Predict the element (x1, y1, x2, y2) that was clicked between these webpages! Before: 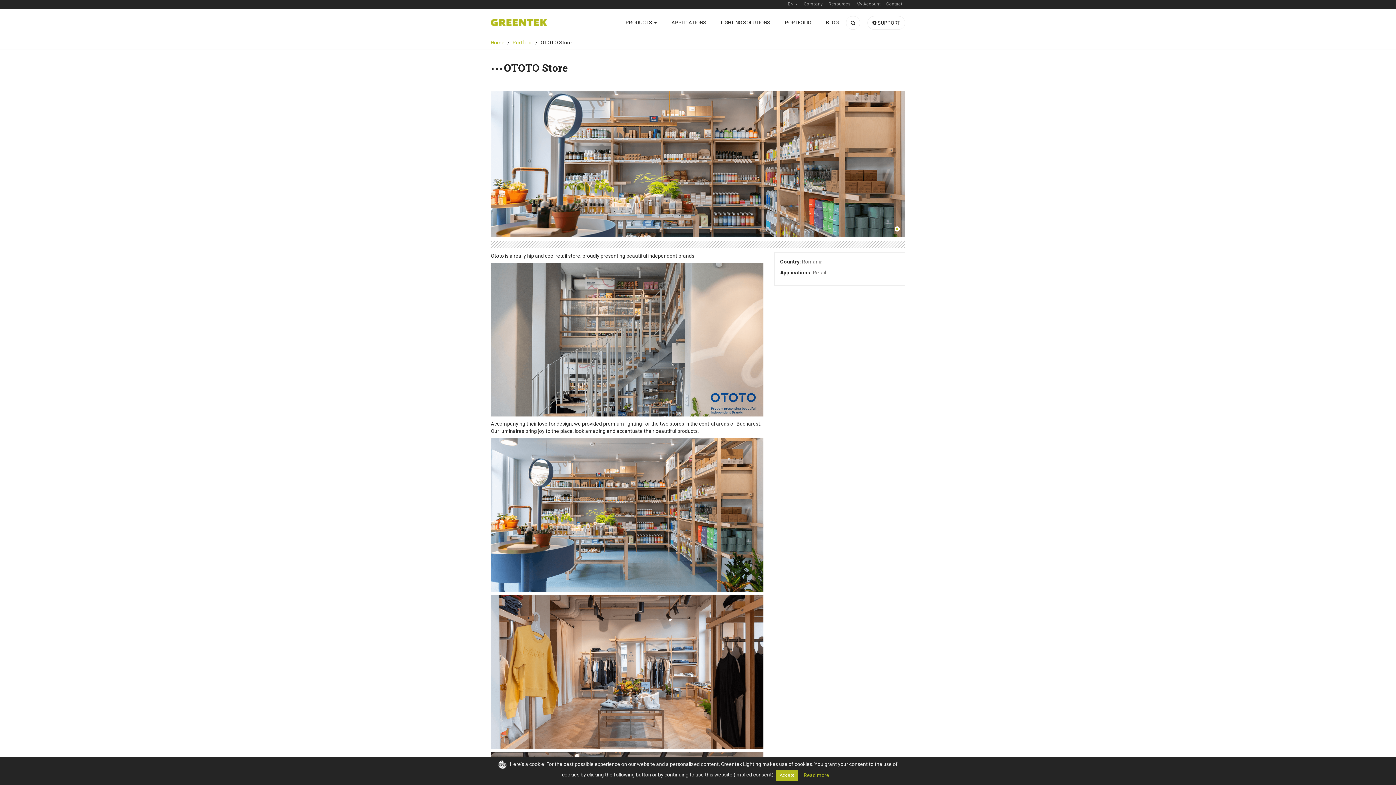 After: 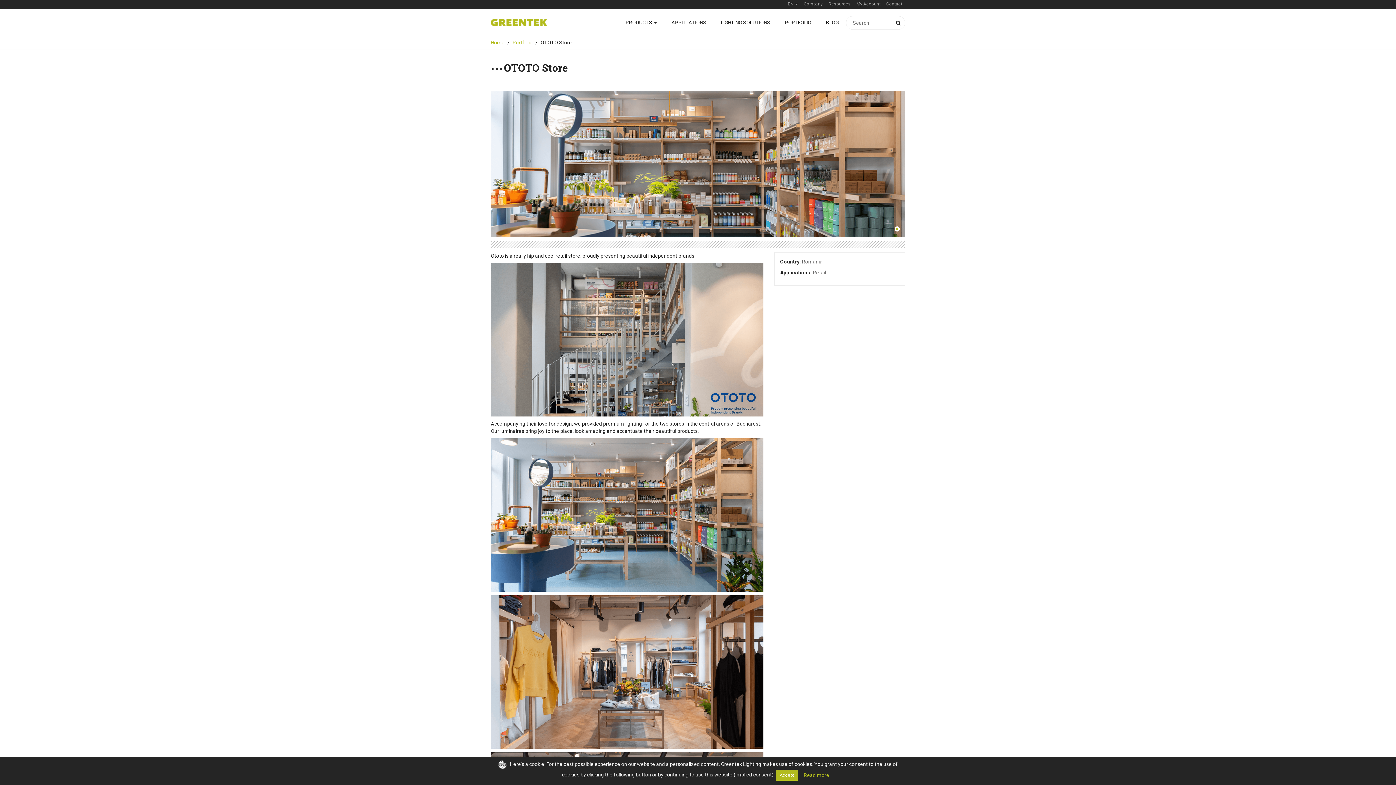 Action: bbox: (846, 16, 860, 29)